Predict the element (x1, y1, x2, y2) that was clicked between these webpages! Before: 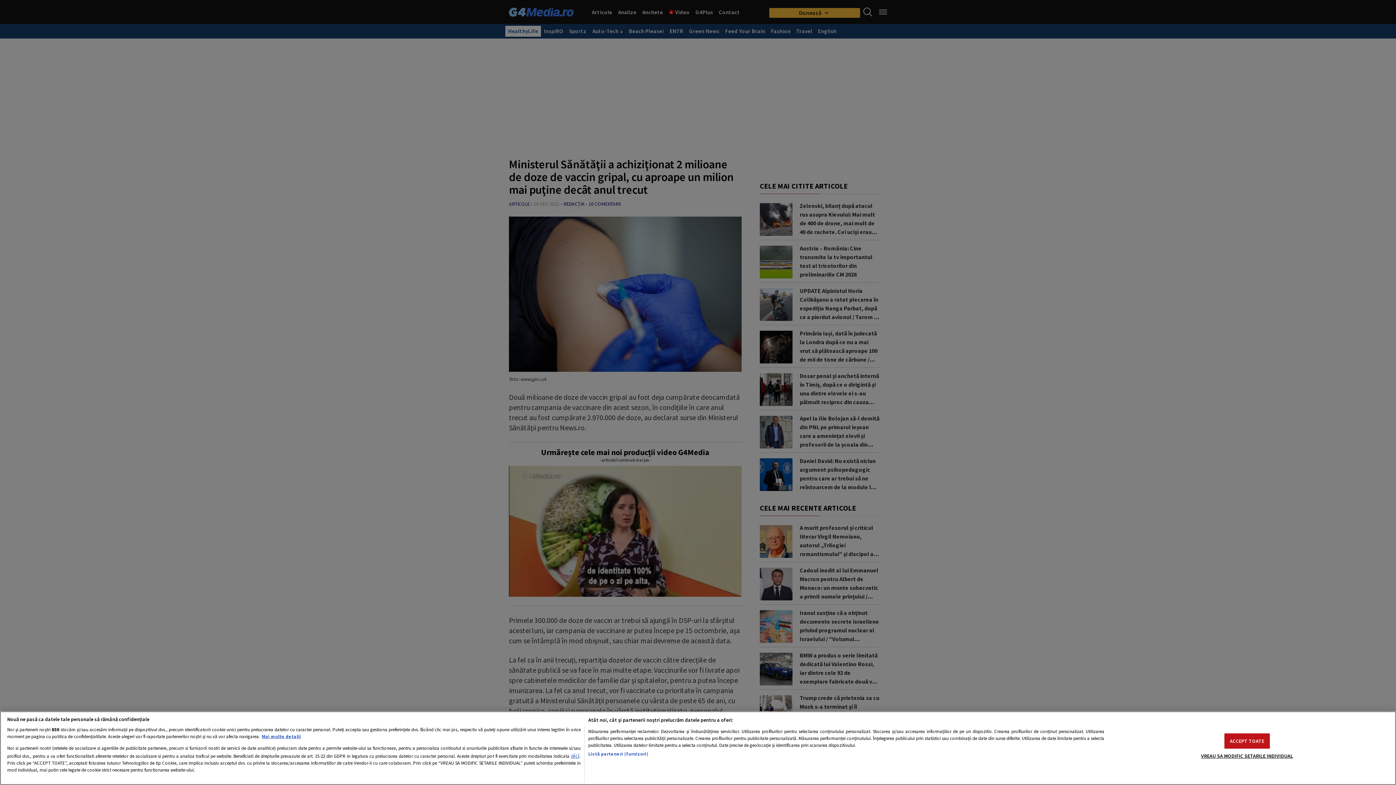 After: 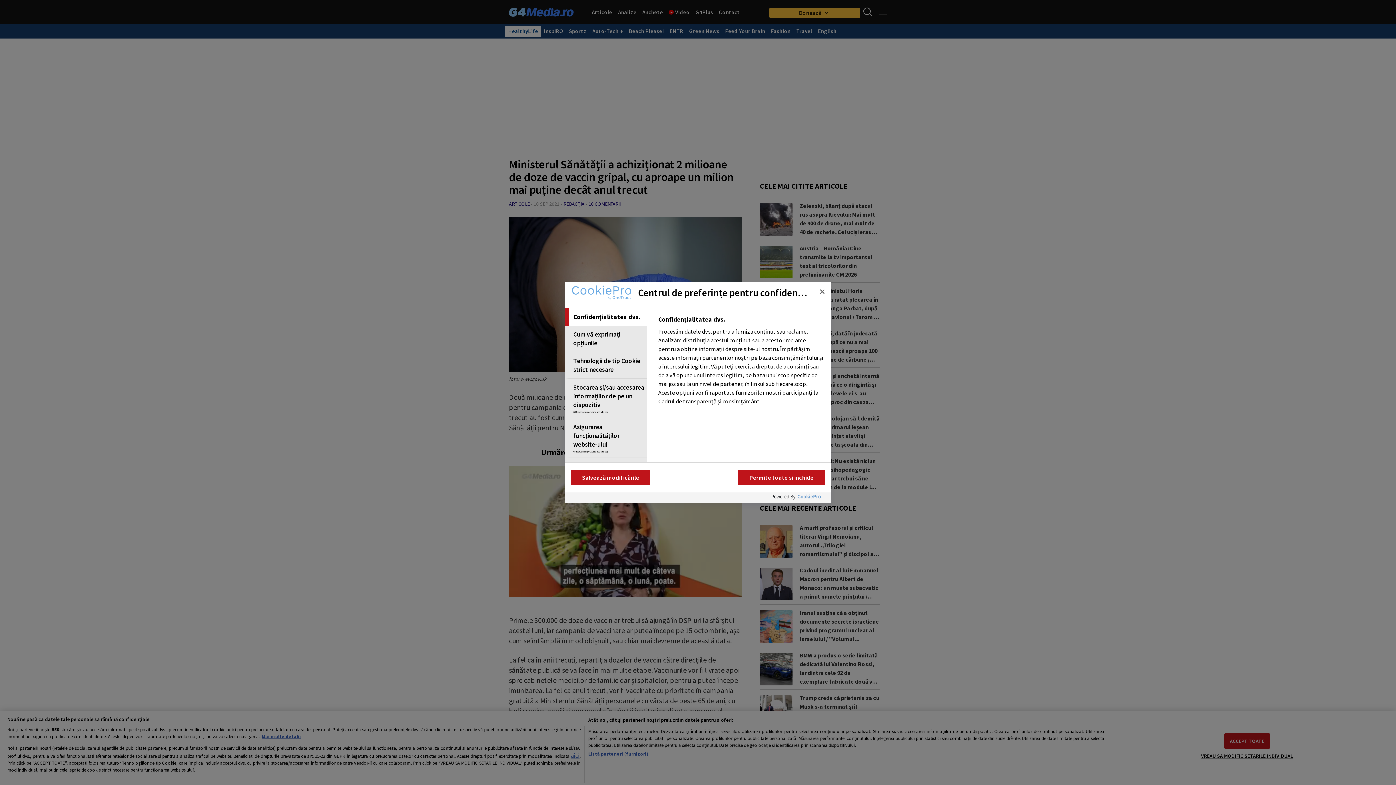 Action: bbox: (1201, 748, 1293, 763) label: VREAU SA MODIFIC SETARILE INDIVIDUAL